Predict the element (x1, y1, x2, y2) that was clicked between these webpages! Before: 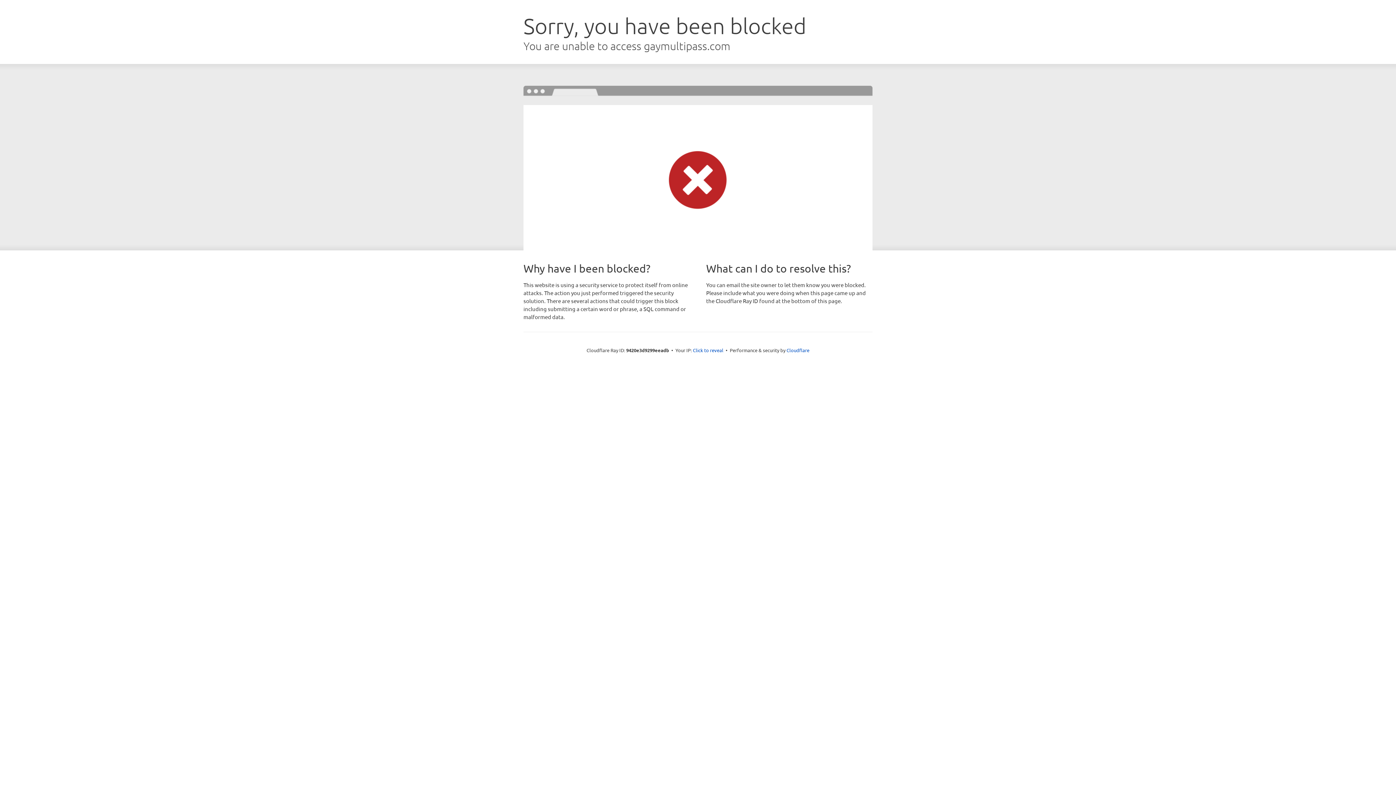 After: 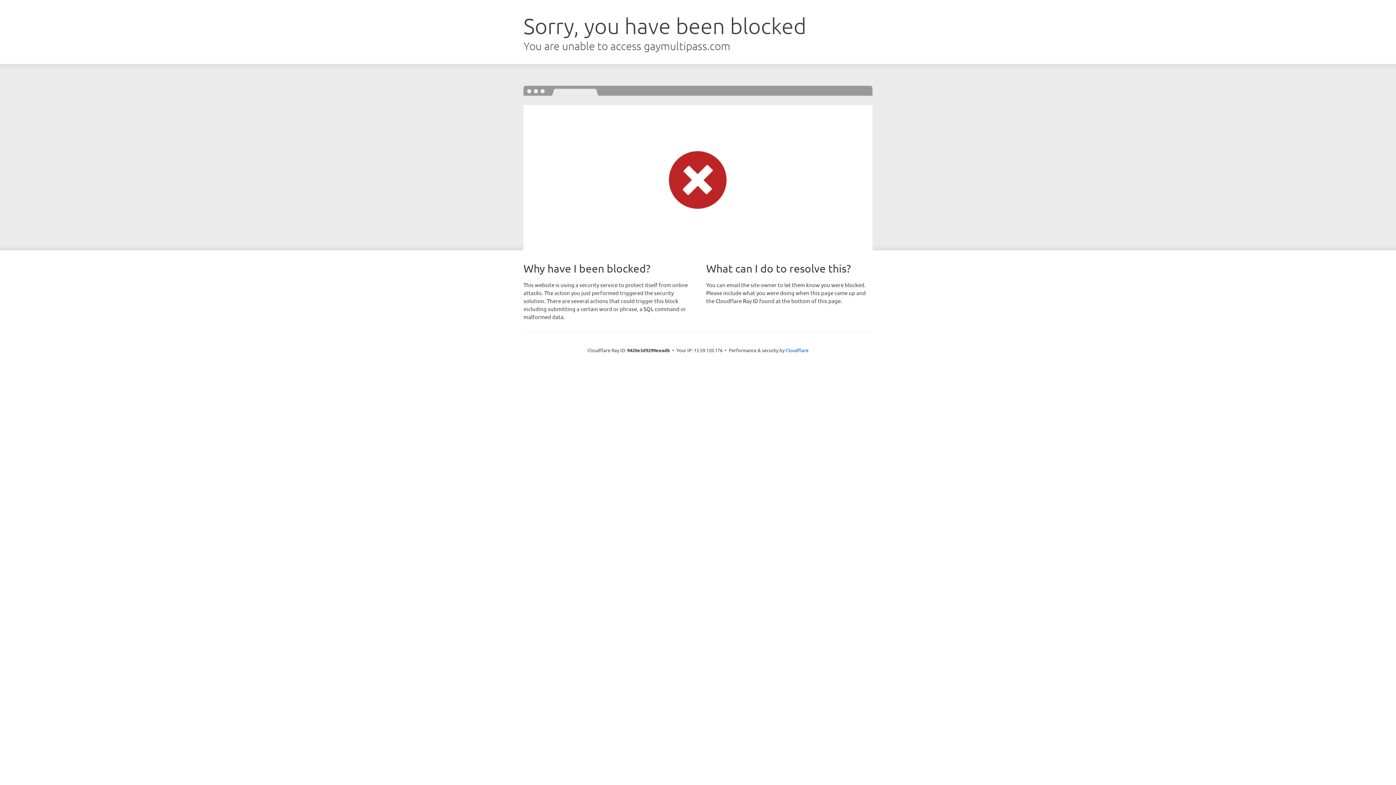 Action: label: Click to reveal bbox: (693, 346, 723, 353)